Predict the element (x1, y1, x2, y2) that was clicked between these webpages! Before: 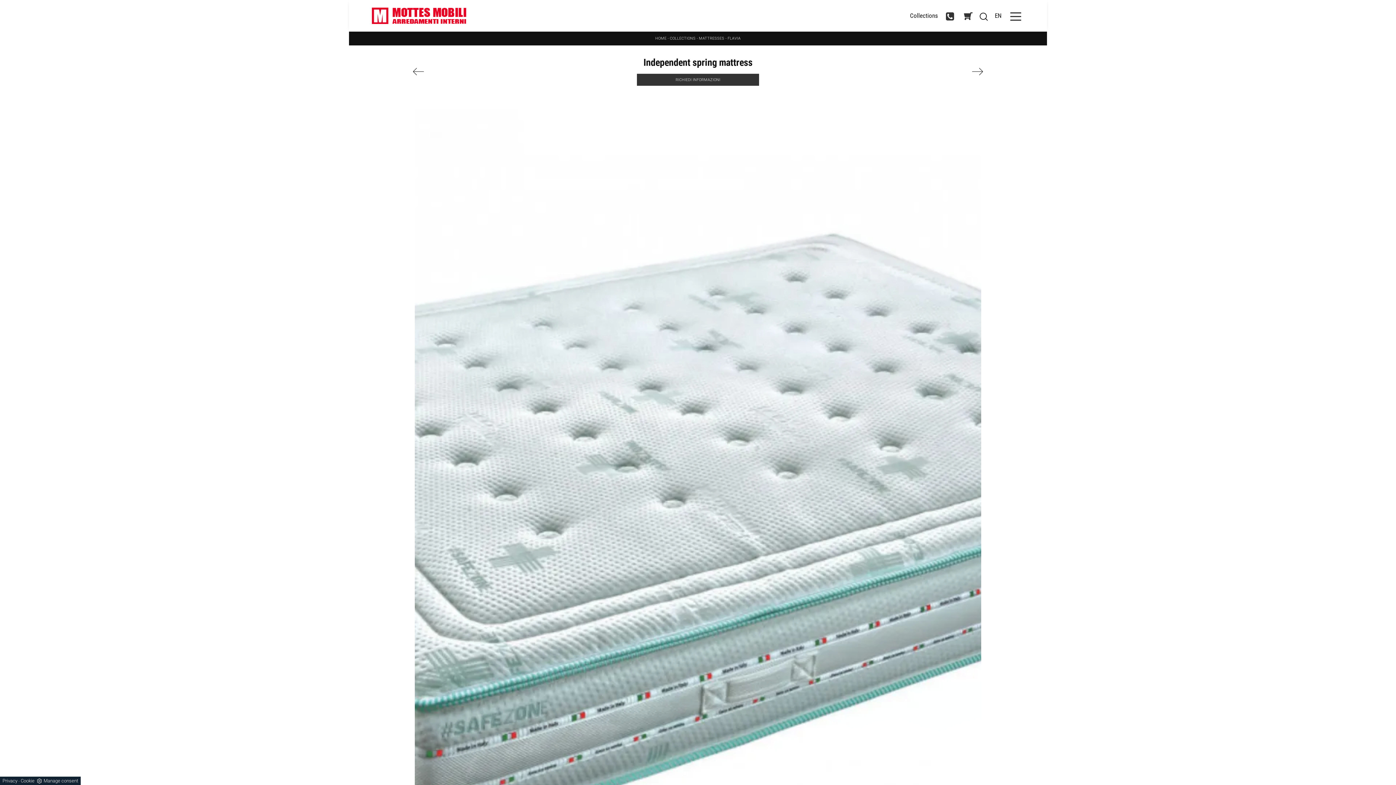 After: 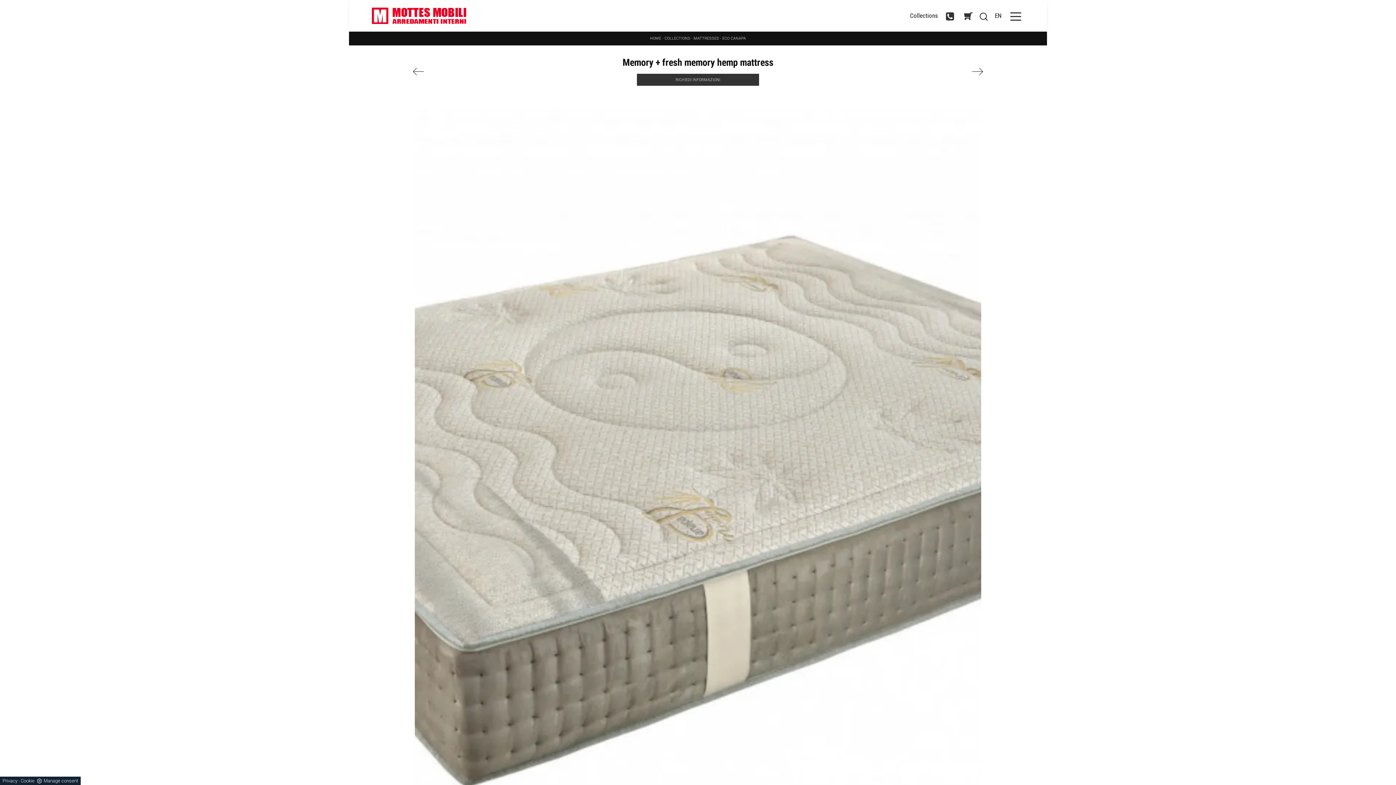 Action: bbox: (413, 66, 503, 76)